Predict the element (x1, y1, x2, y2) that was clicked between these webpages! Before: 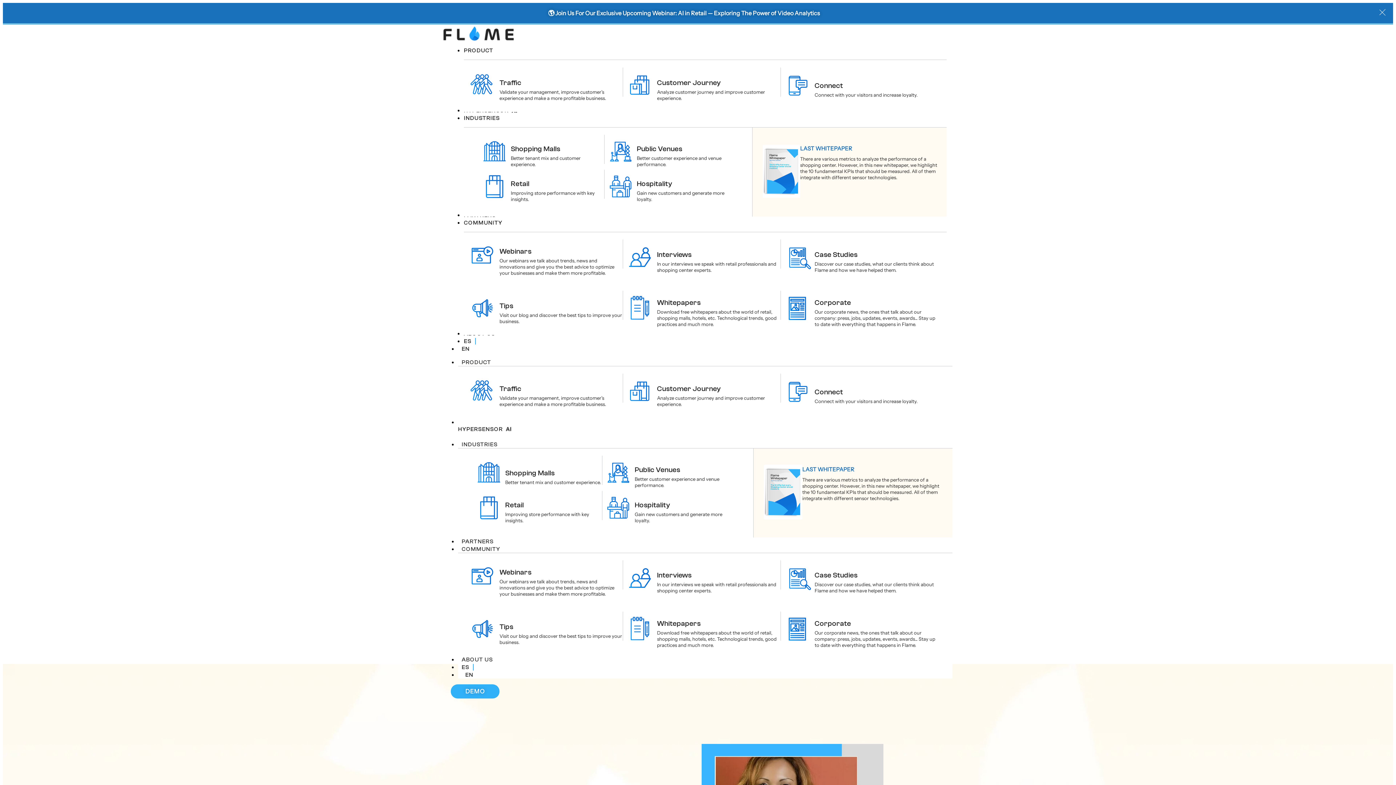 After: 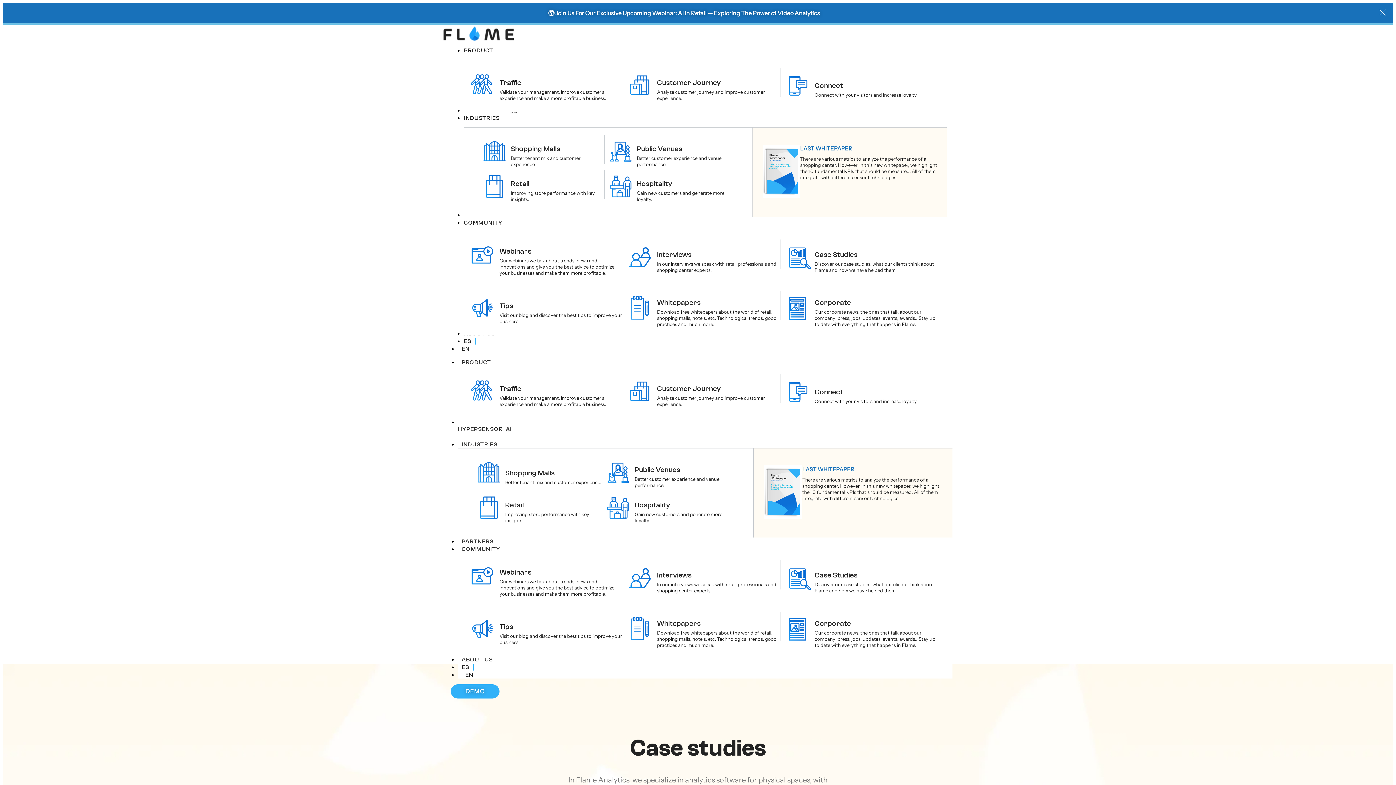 Action: bbox: (780, 269, 814, 276)